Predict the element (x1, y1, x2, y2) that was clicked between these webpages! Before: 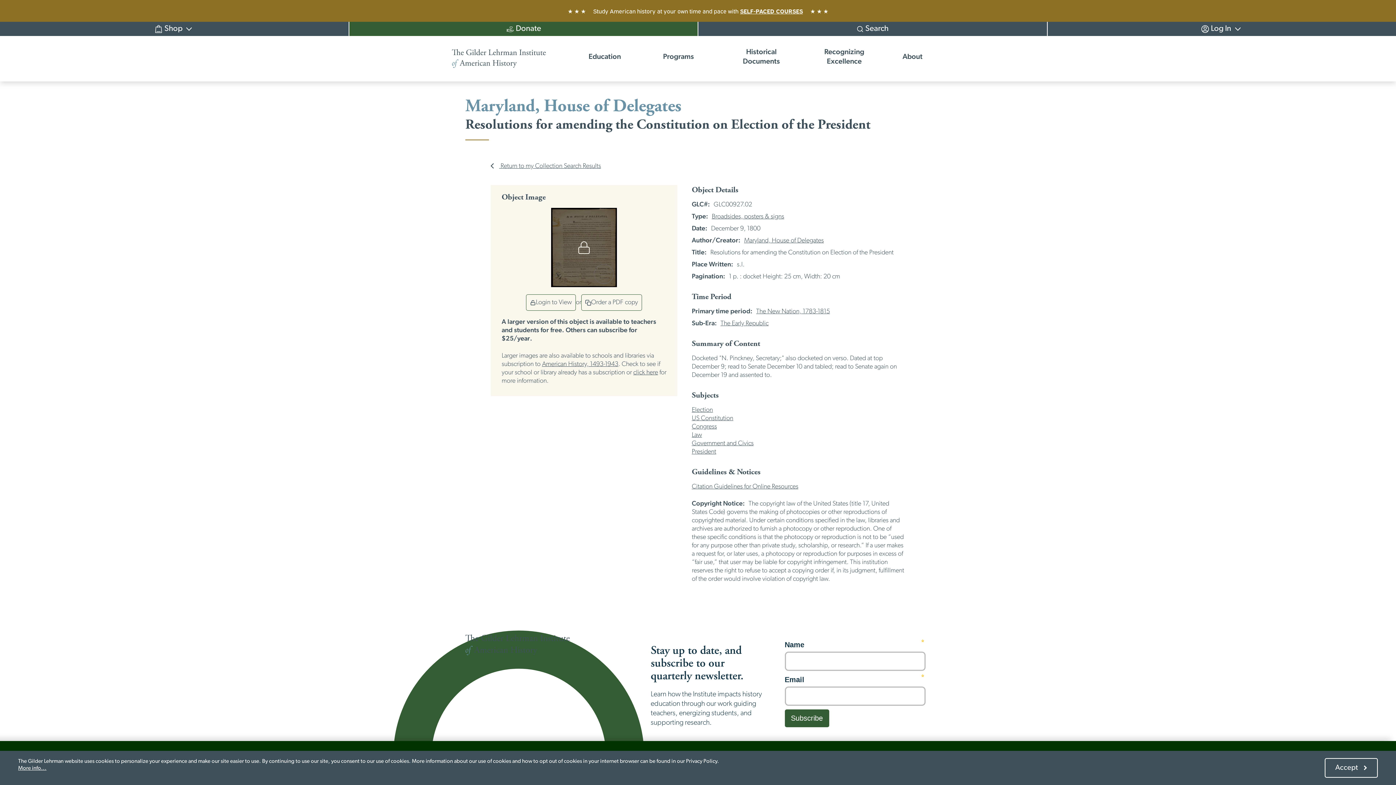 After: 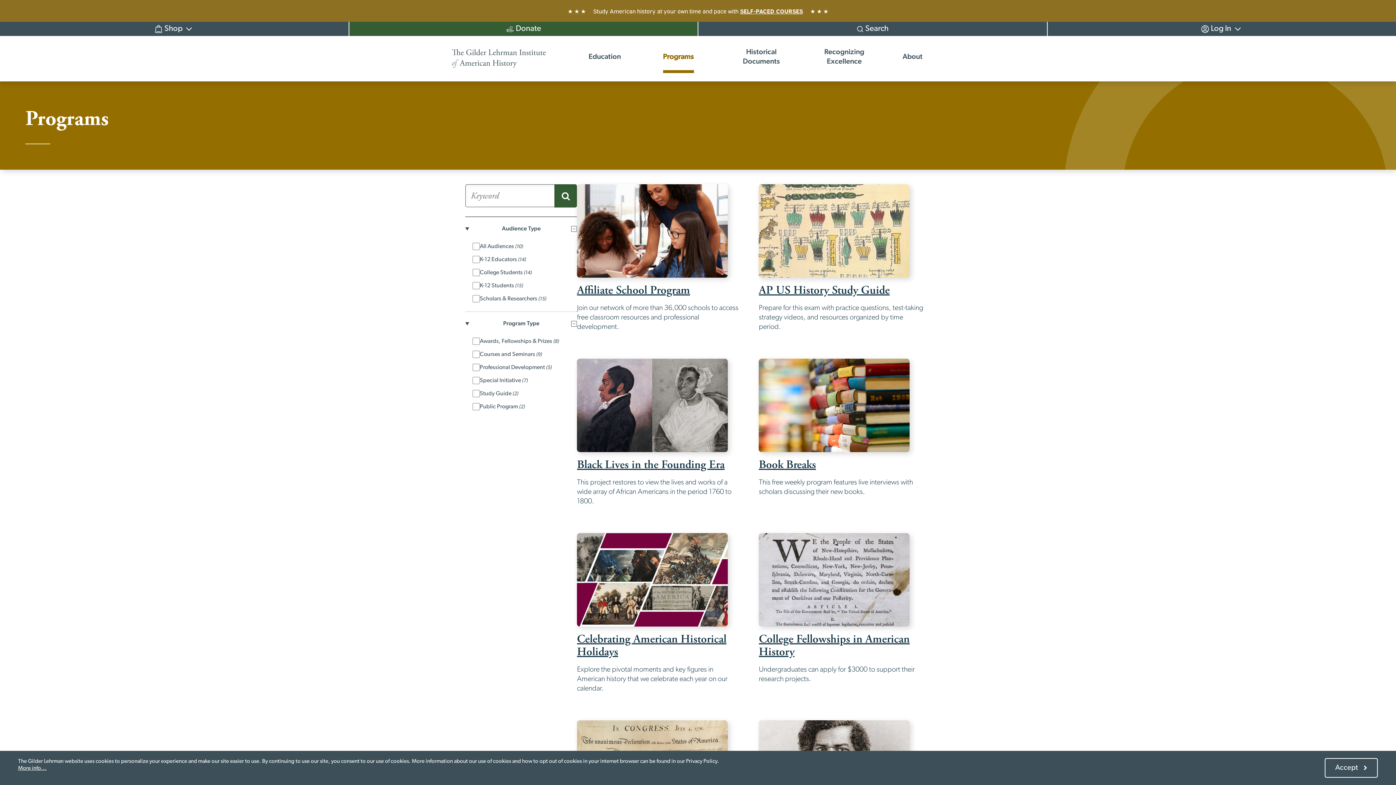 Action: label: Programs bbox: (655, 38, 701, 73)